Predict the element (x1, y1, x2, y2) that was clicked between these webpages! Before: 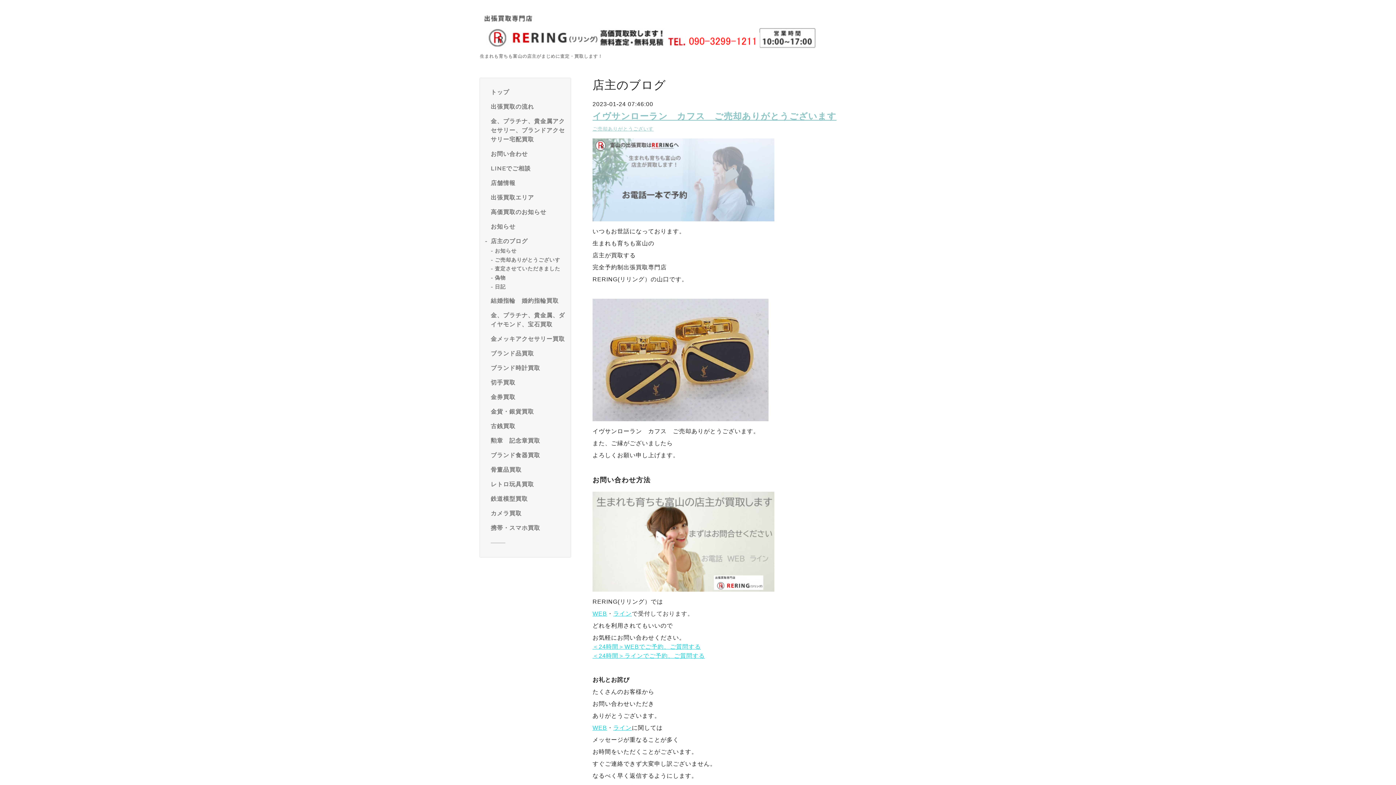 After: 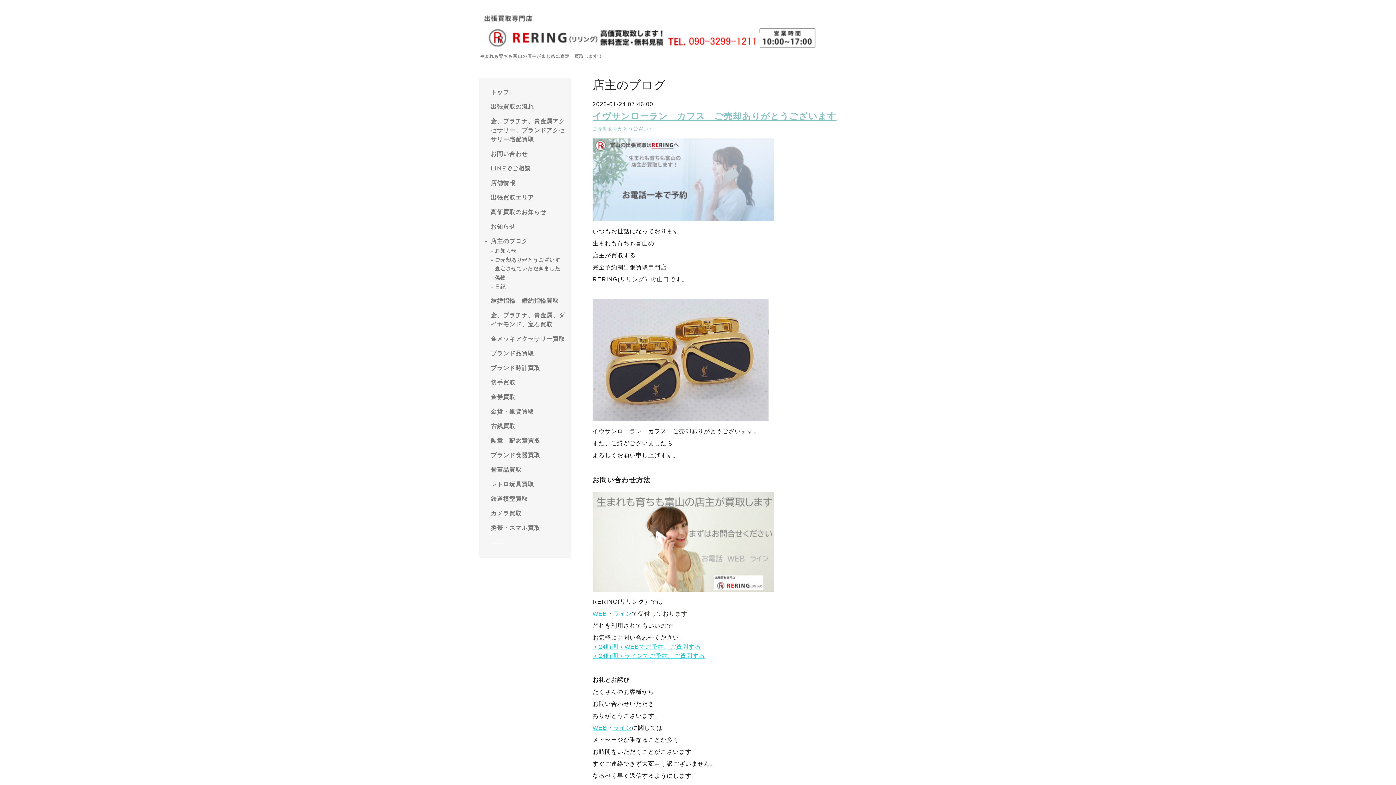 Action: bbox: (592, 111, 836, 121) label: イヴサンローラン　カフス　ご売却ありがとうございます